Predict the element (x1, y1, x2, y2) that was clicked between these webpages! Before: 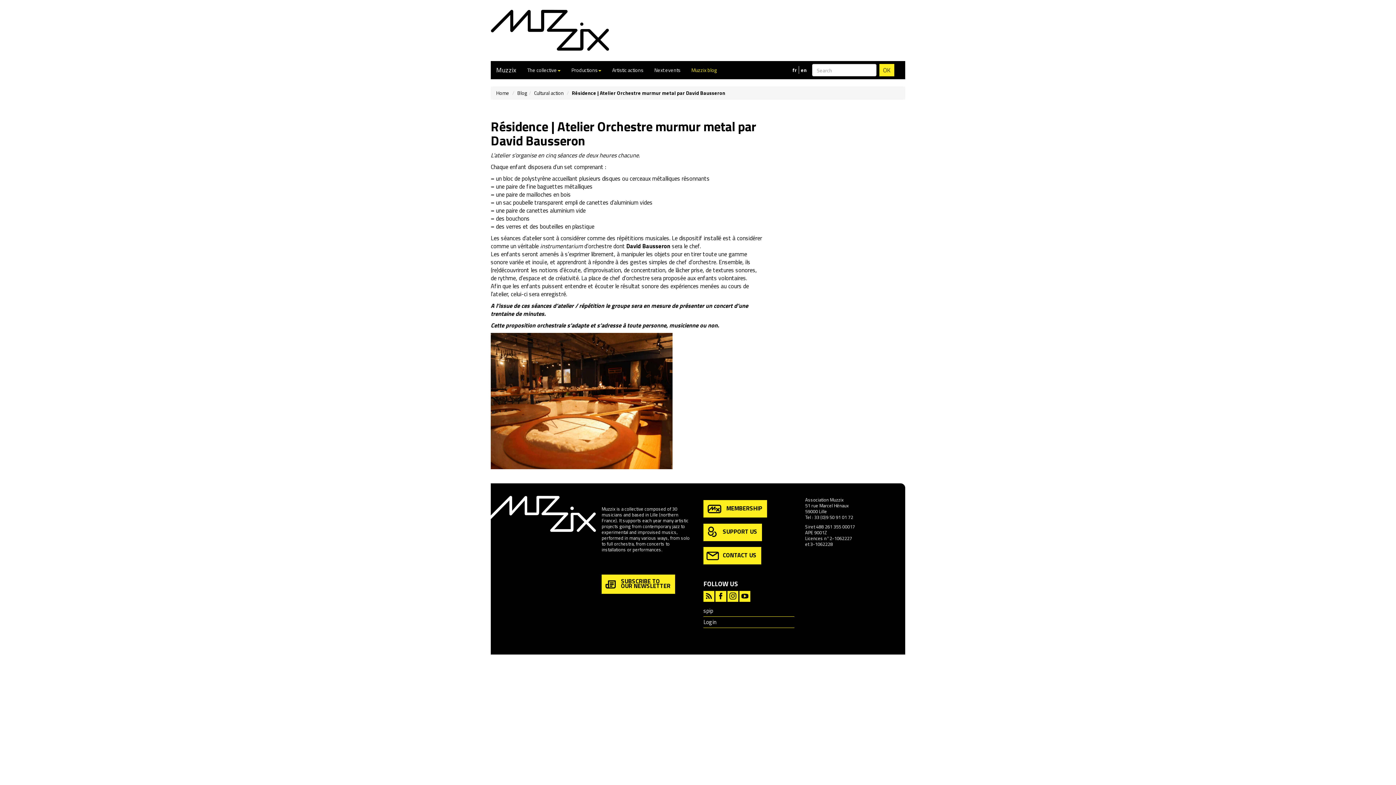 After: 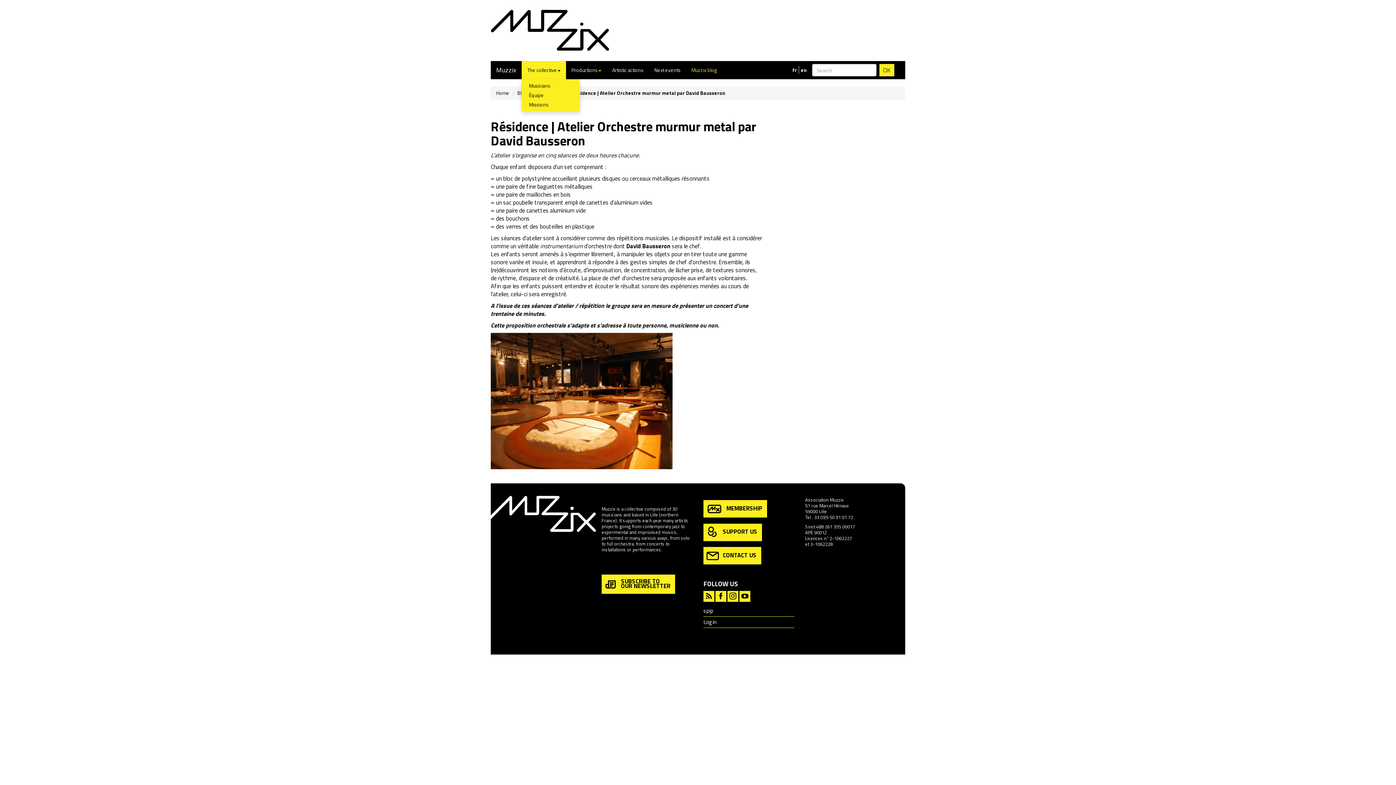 Action: label: The collective bbox: (521, 61, 566, 79)